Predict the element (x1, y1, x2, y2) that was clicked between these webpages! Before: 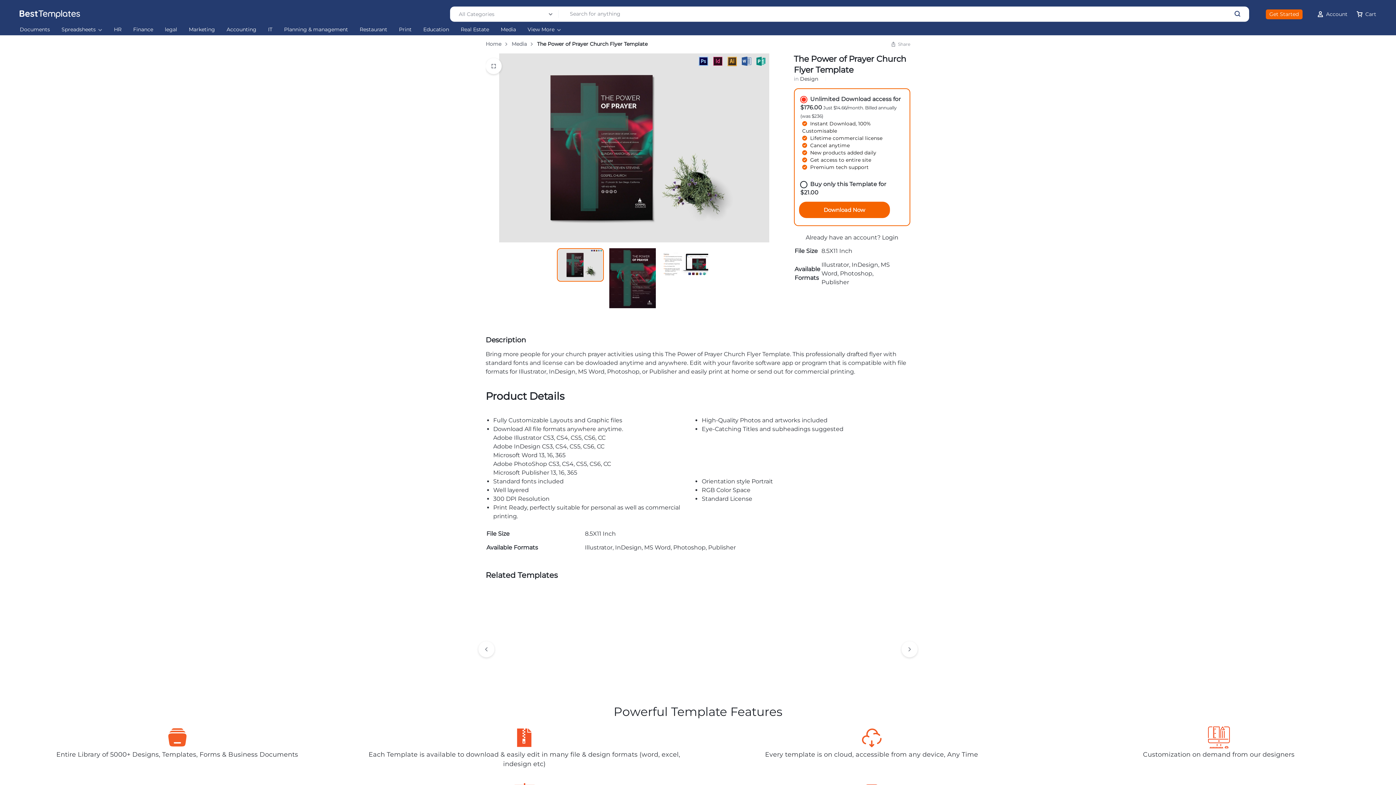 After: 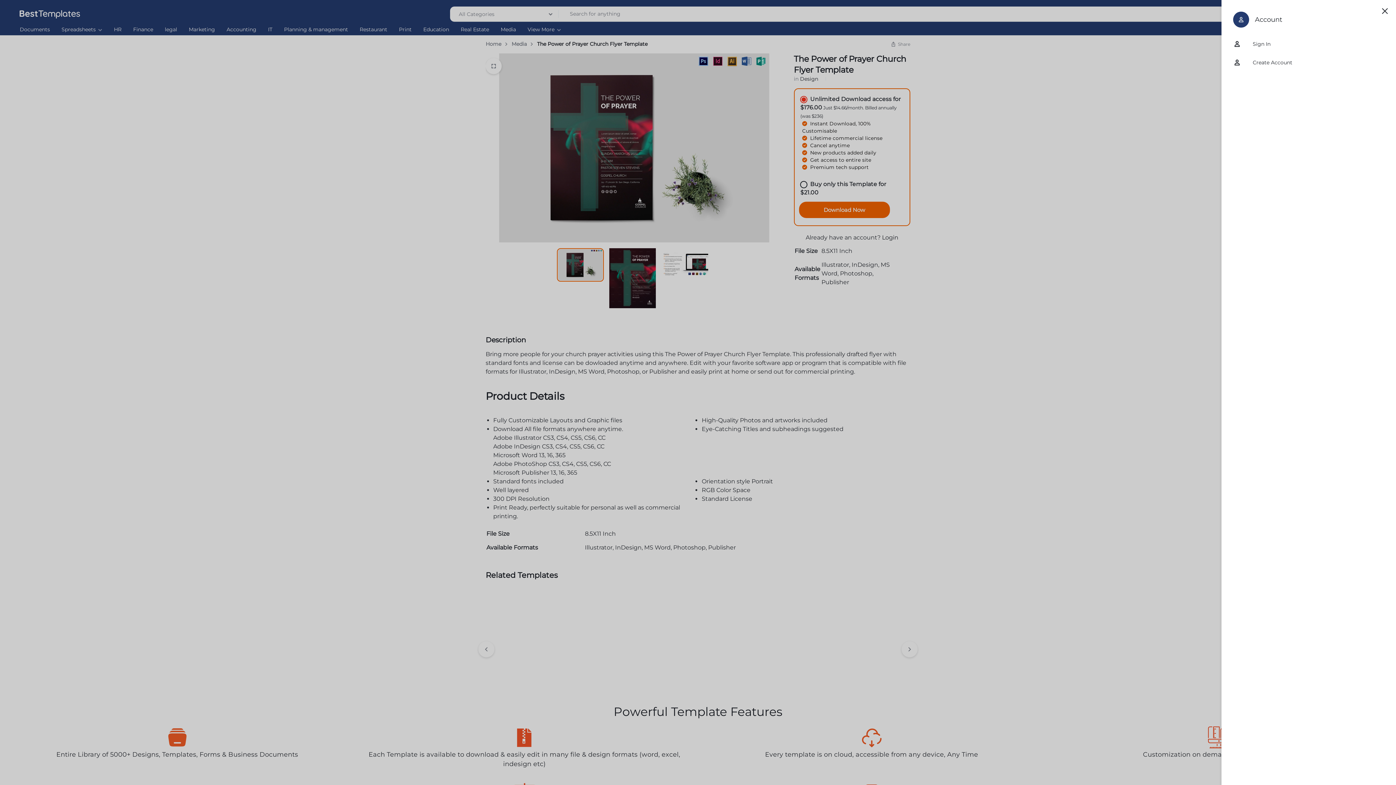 Action: bbox: (1316, 6, 1347, 22) label: Account